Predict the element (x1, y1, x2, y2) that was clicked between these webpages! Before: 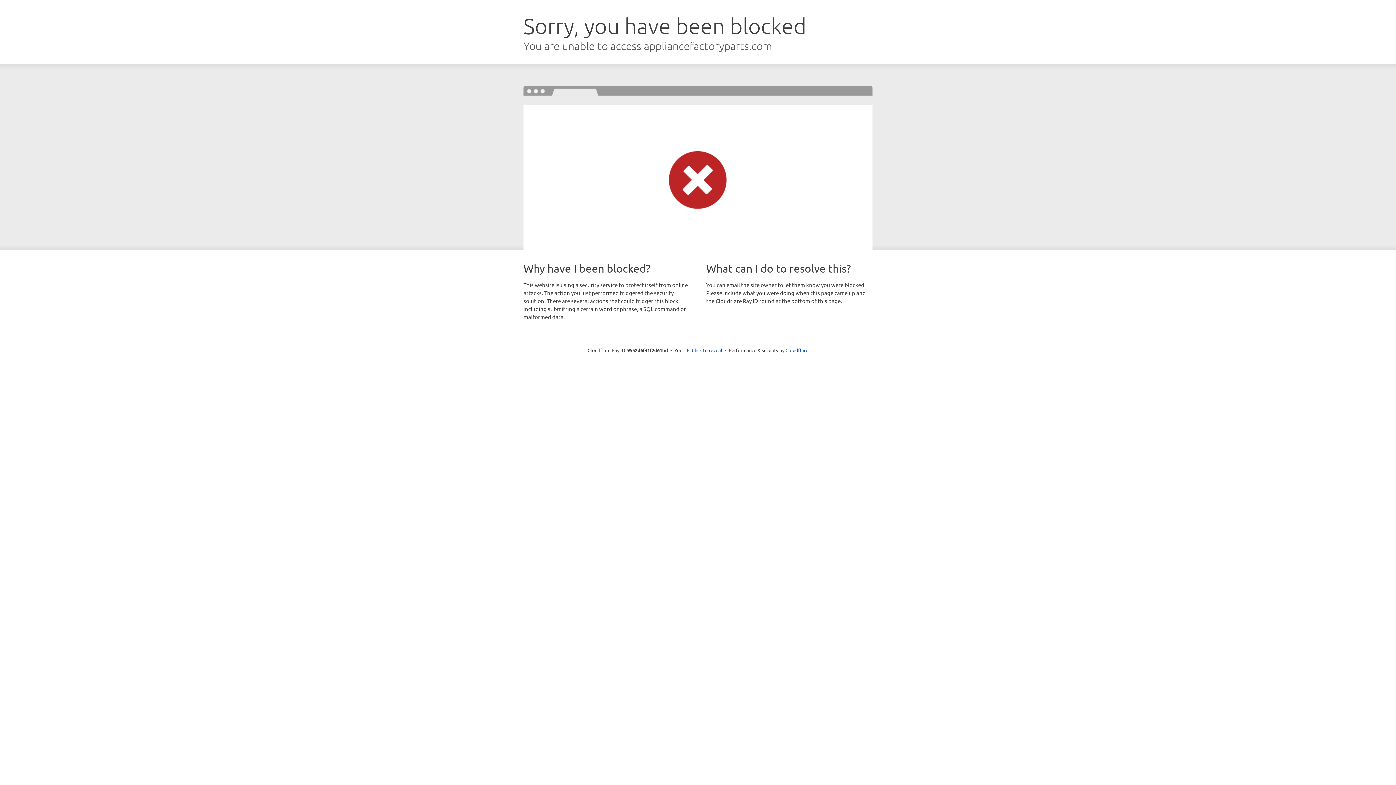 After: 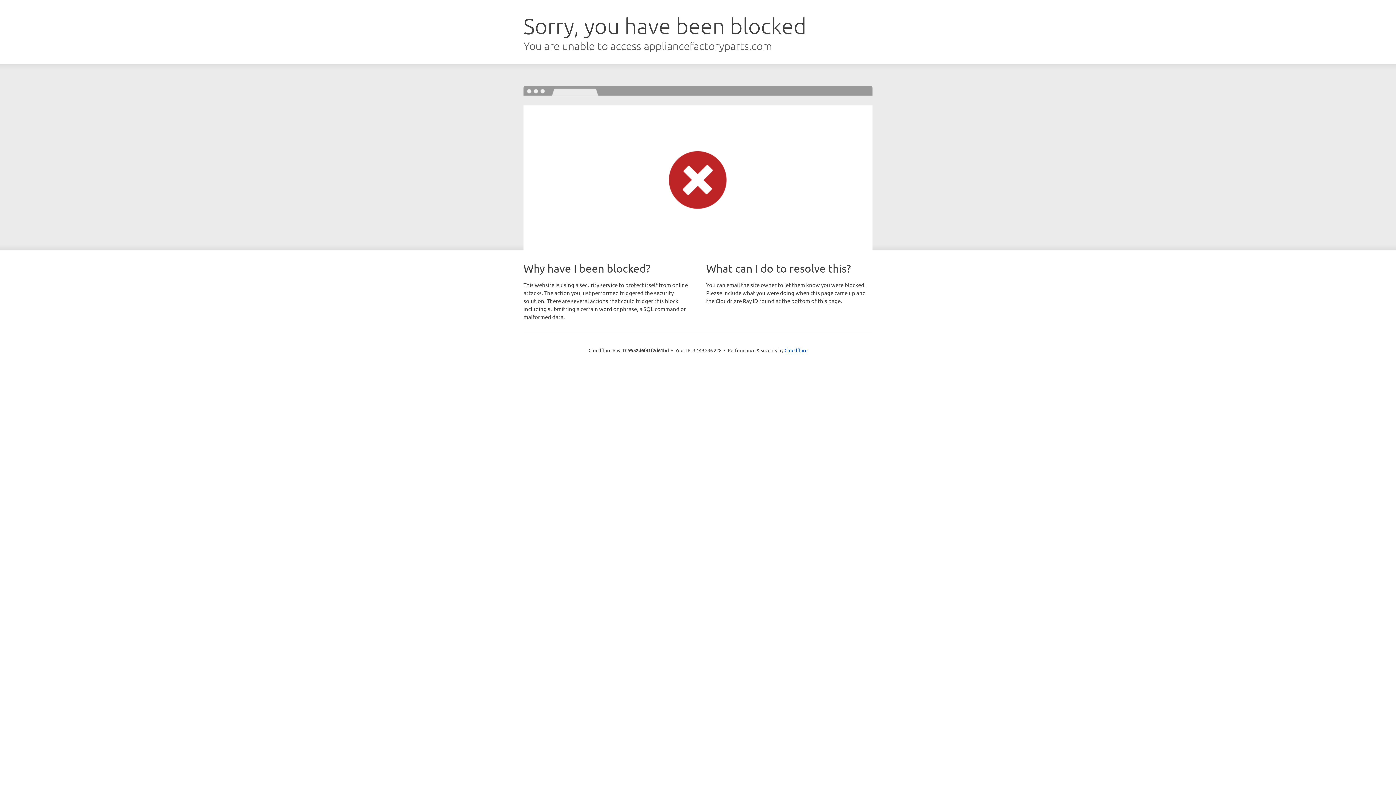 Action: label: Click to reveal bbox: (692, 346, 722, 353)